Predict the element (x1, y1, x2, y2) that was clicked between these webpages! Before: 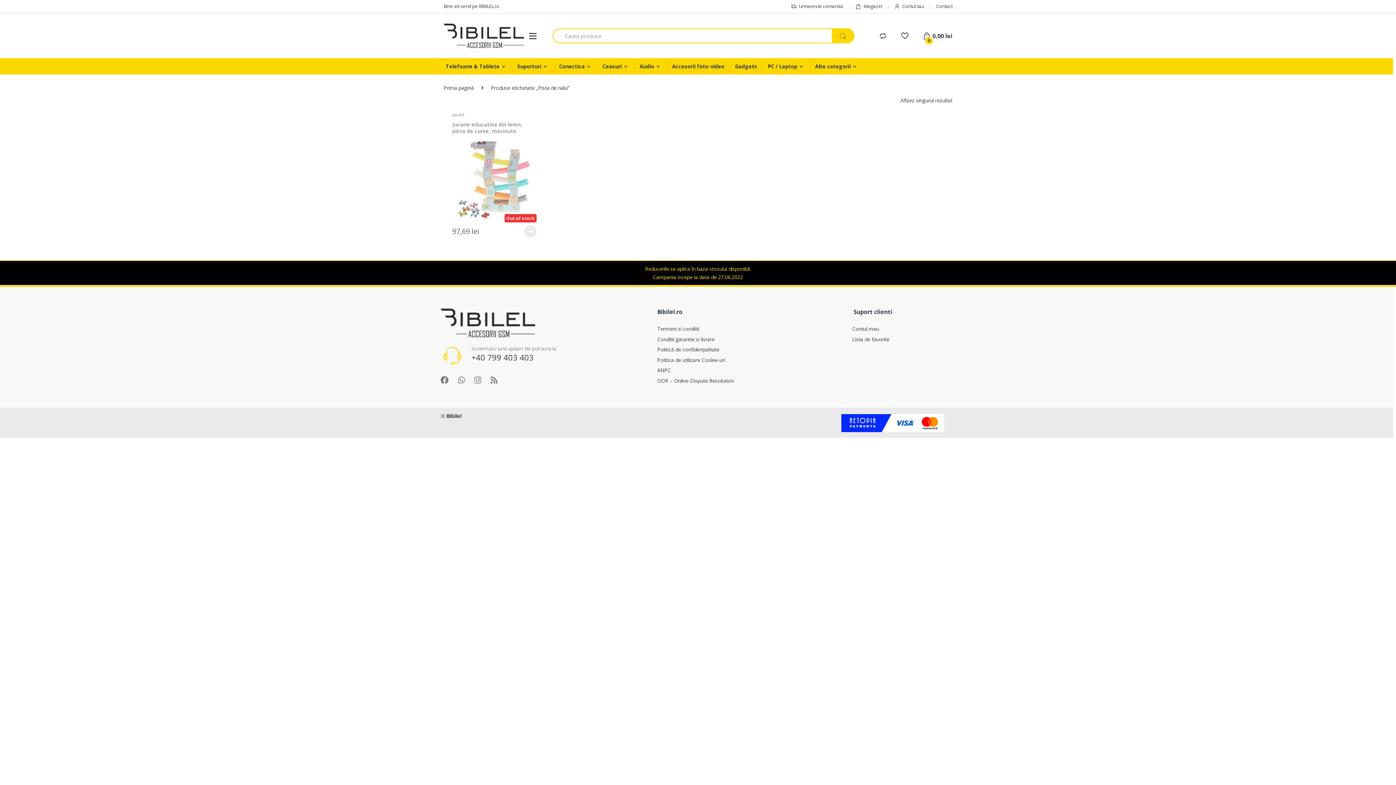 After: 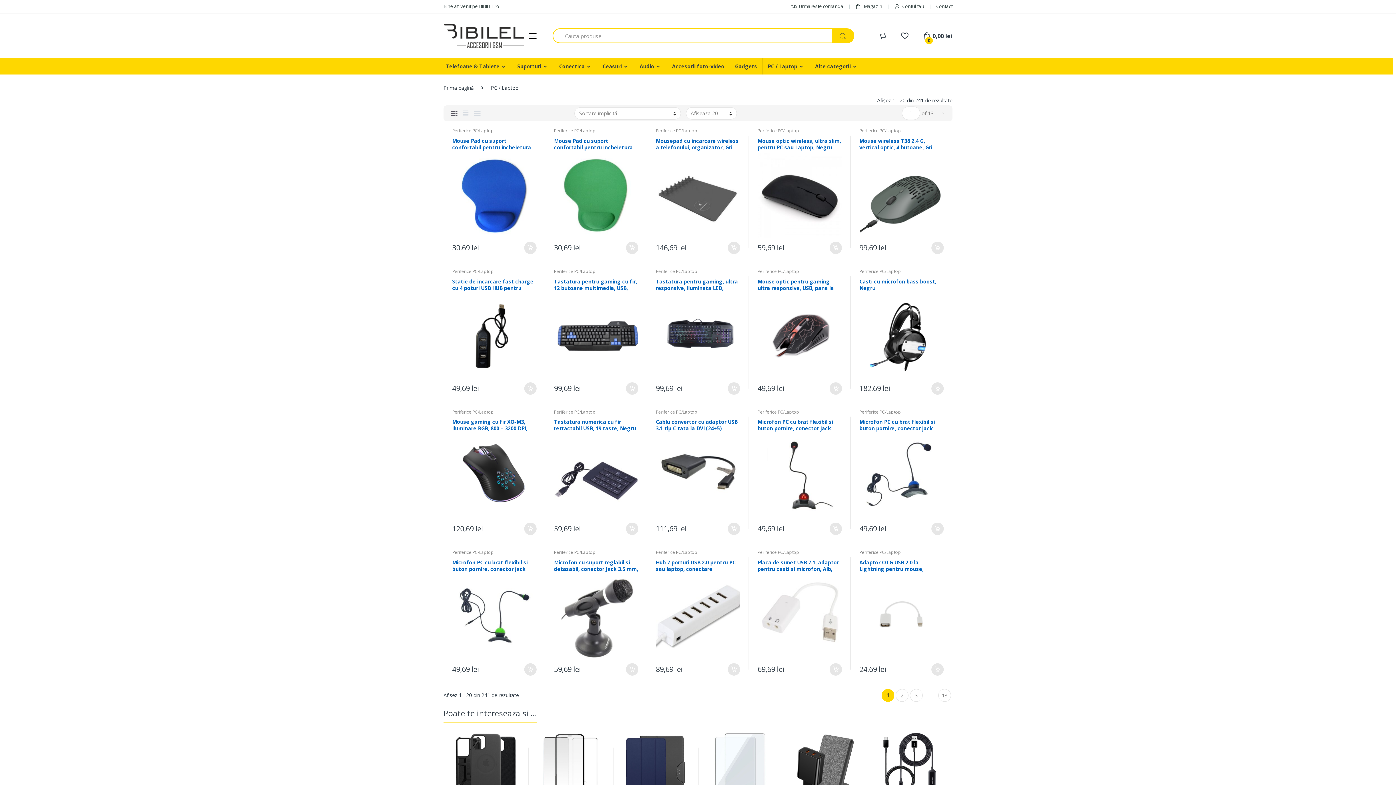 Action: label: PC / Laptop bbox: (762, 58, 809, 74)